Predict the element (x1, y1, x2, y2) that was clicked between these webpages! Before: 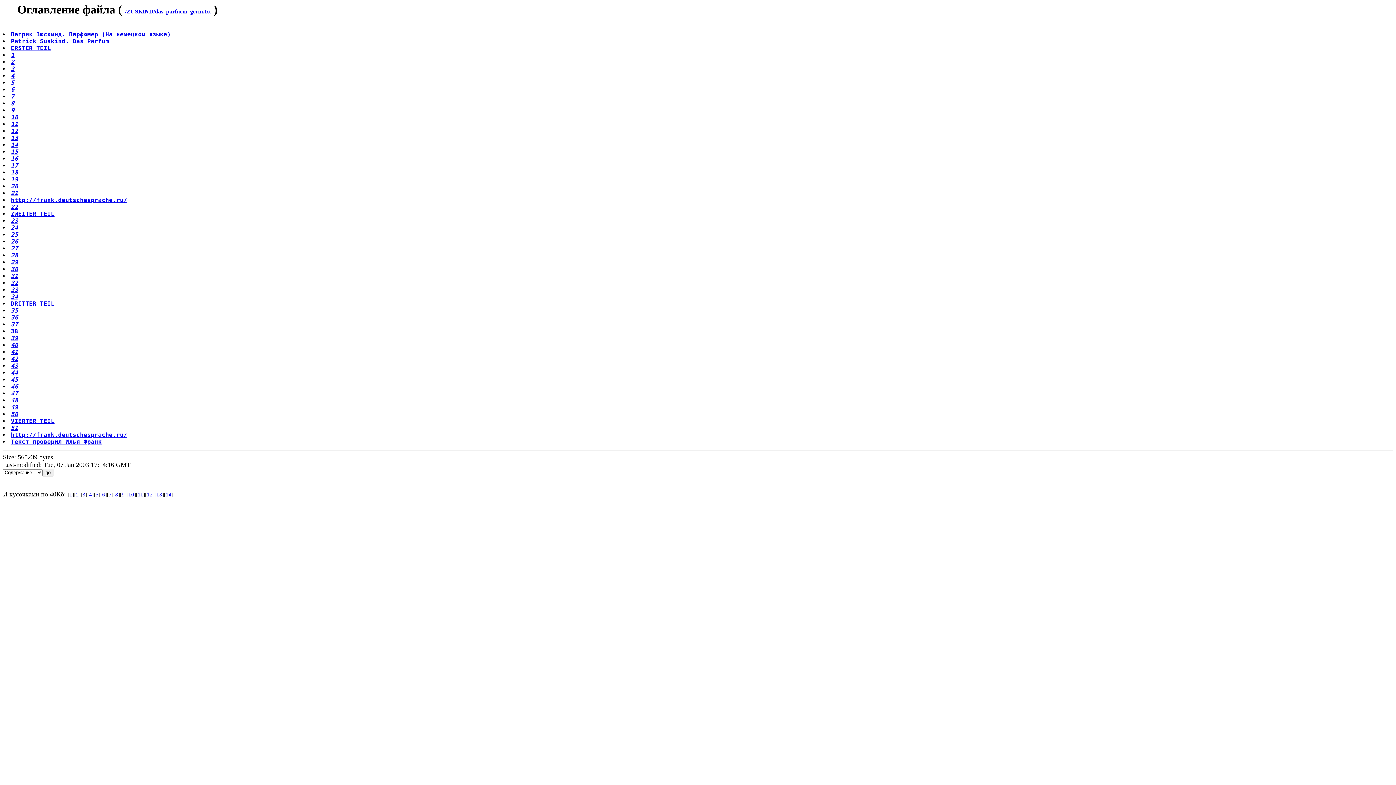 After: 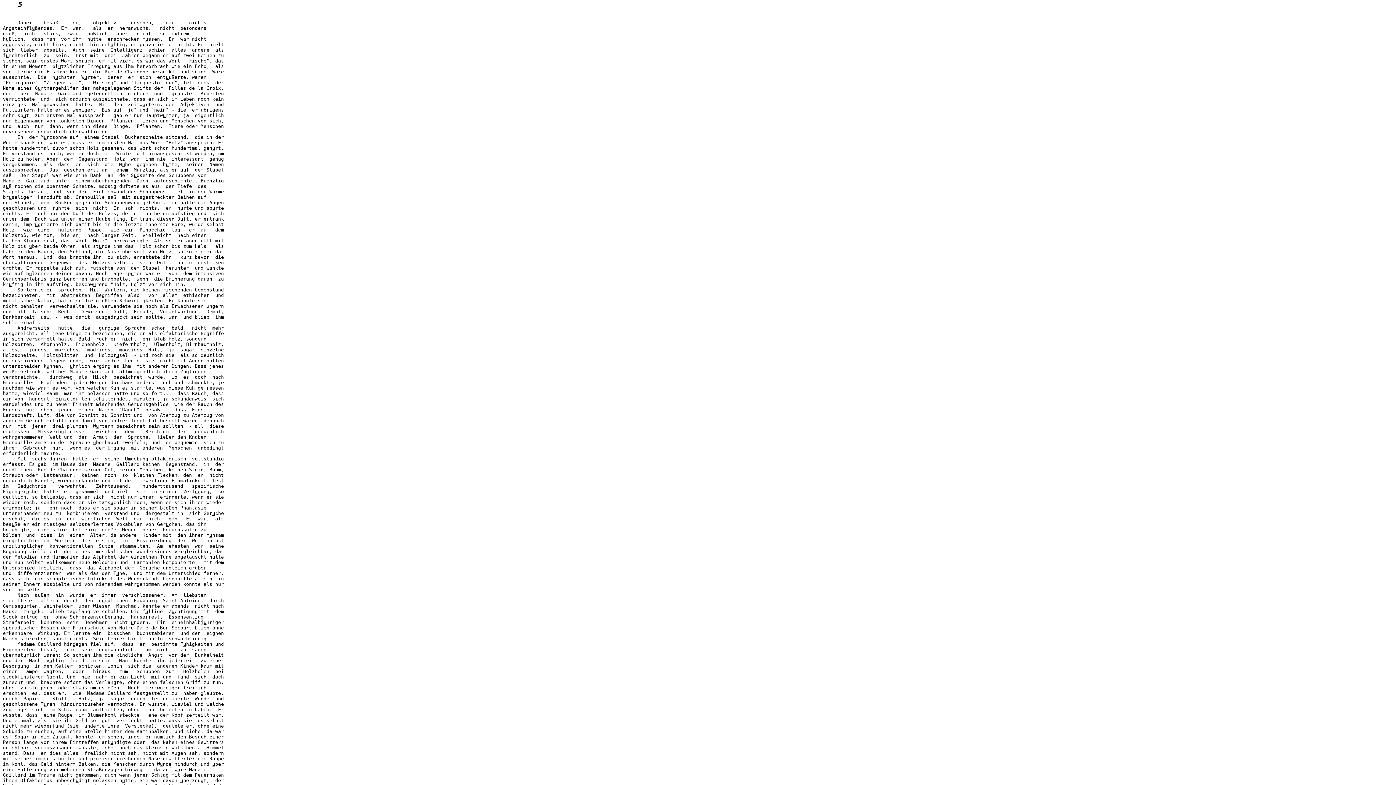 Action: label: 5 bbox: (10, 79, 14, 86)